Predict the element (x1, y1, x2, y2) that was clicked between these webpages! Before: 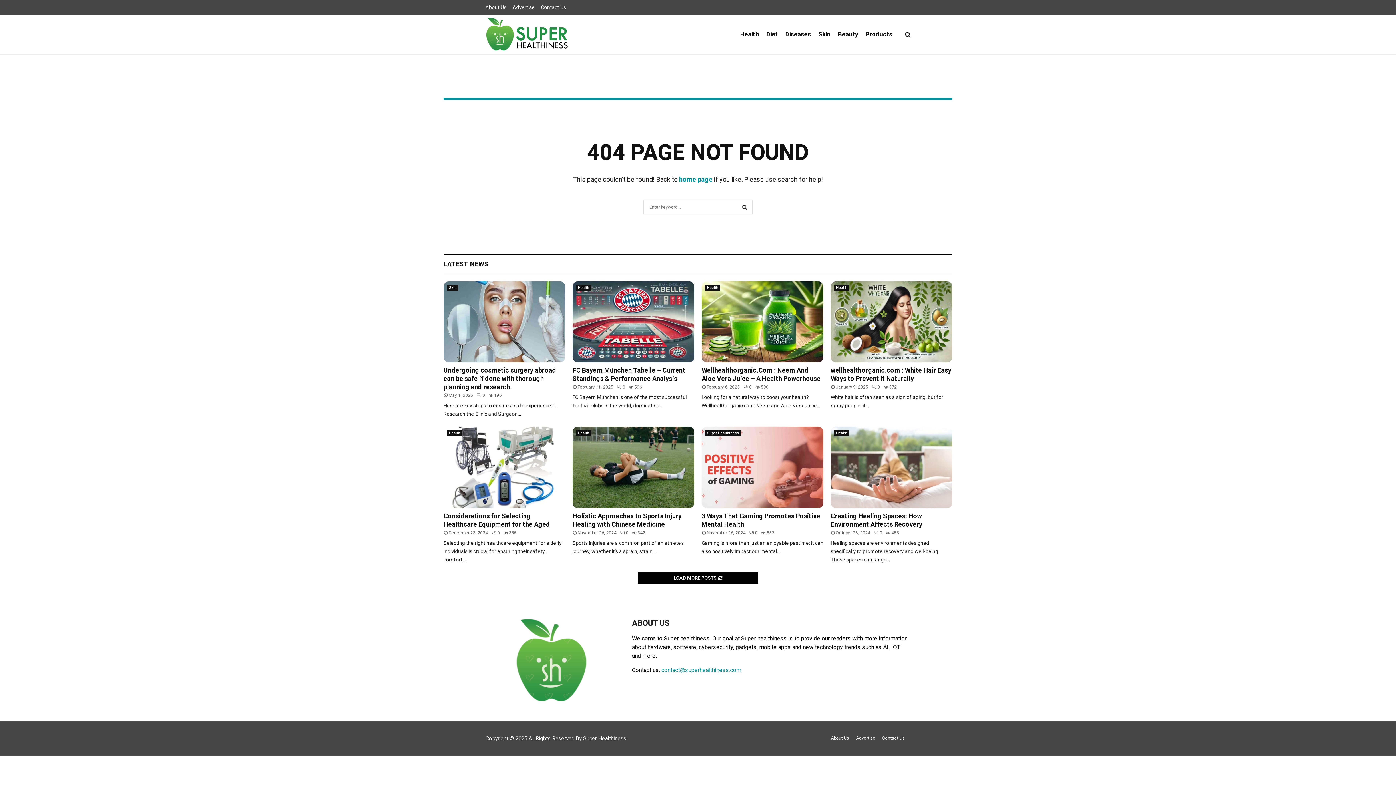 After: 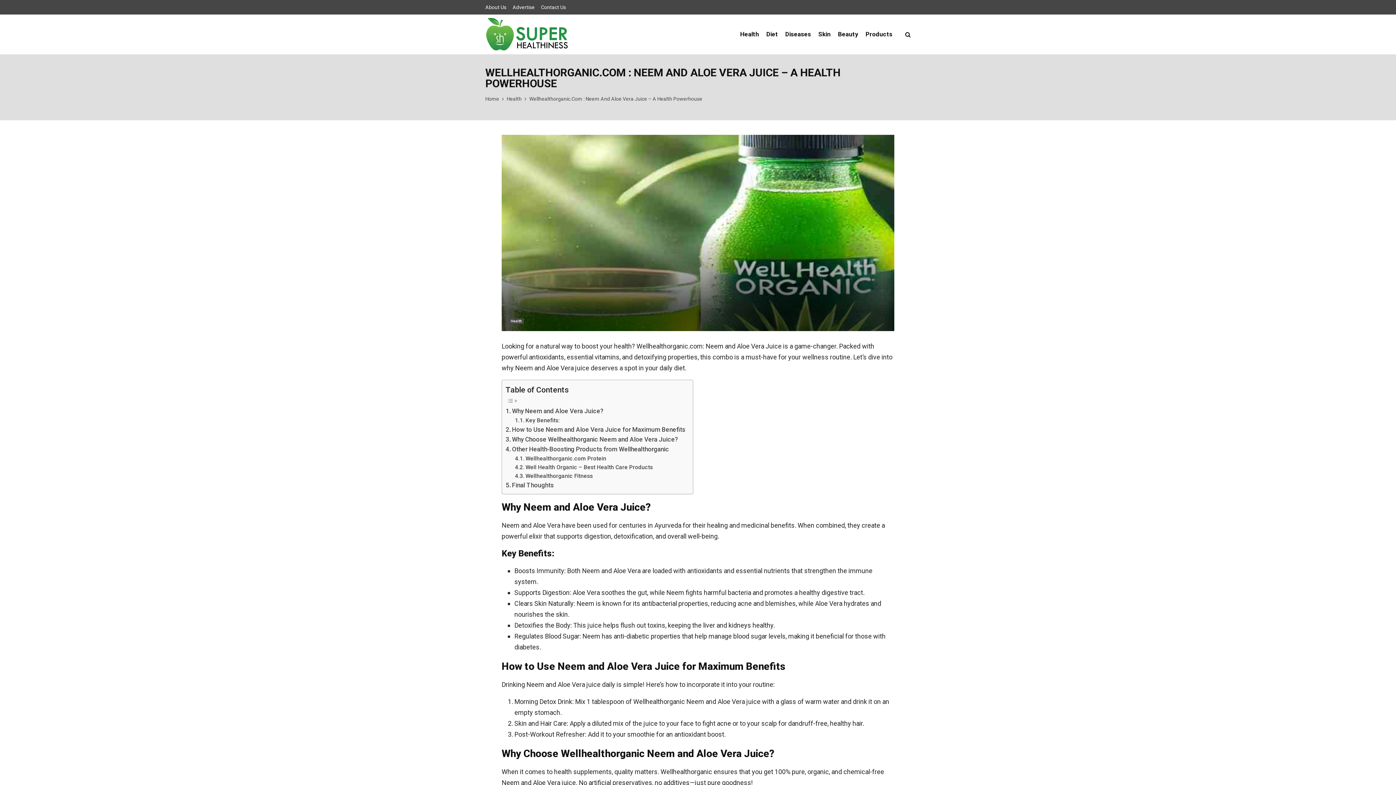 Action: bbox: (701, 366, 820, 382) label: Wellhealthorganic.Com : Neem And Aloe Vera Juice – A Health Powerhouse